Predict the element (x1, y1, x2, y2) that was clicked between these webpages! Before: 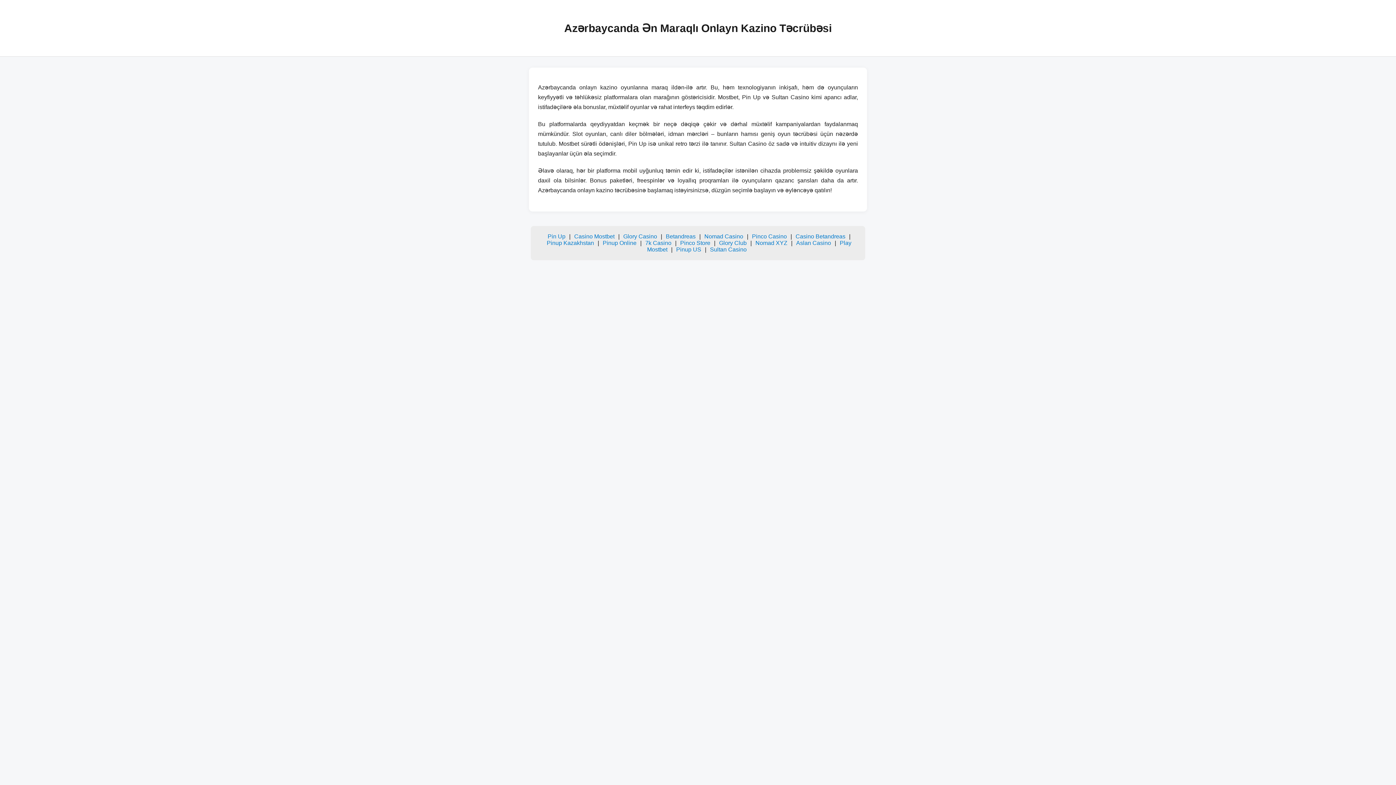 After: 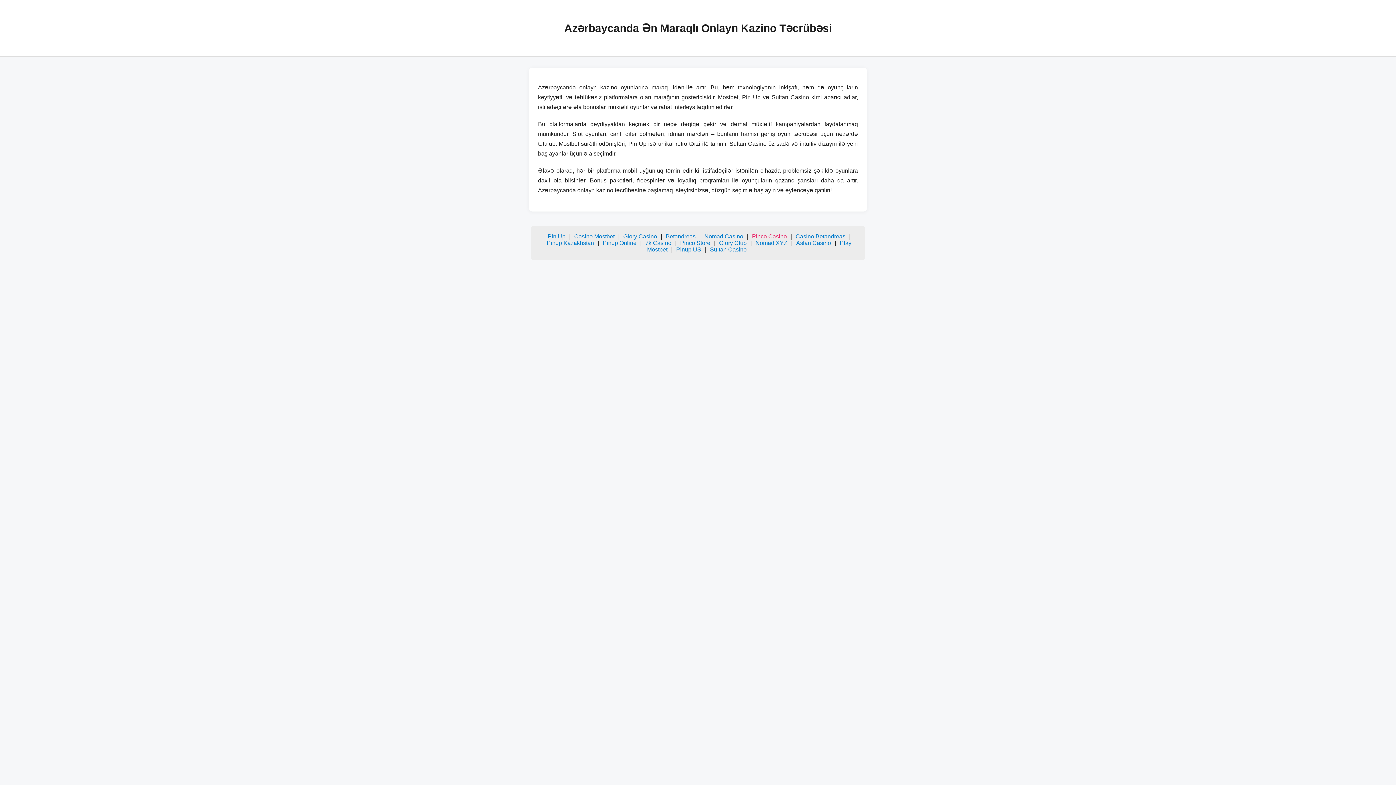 Action: bbox: (752, 233, 787, 239) label: Pinco Casino